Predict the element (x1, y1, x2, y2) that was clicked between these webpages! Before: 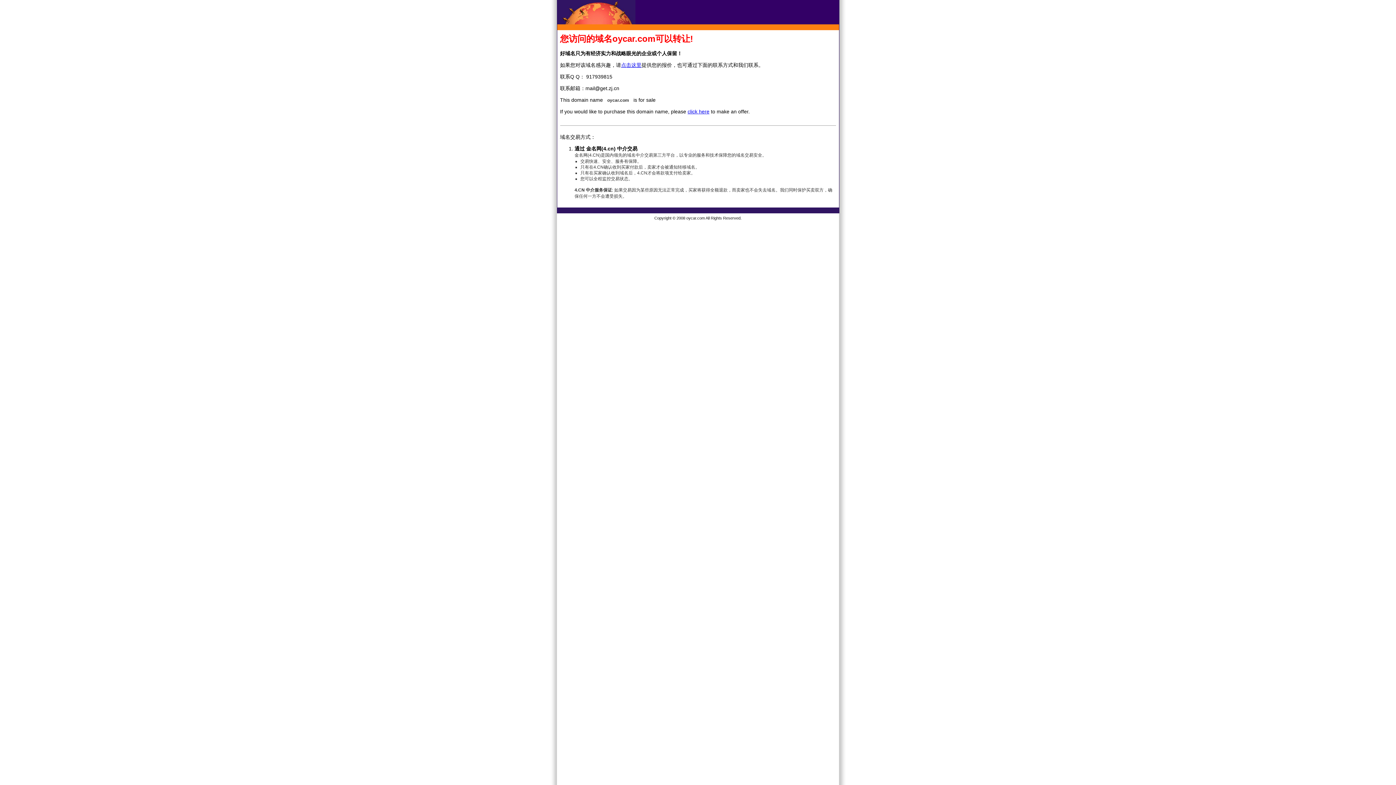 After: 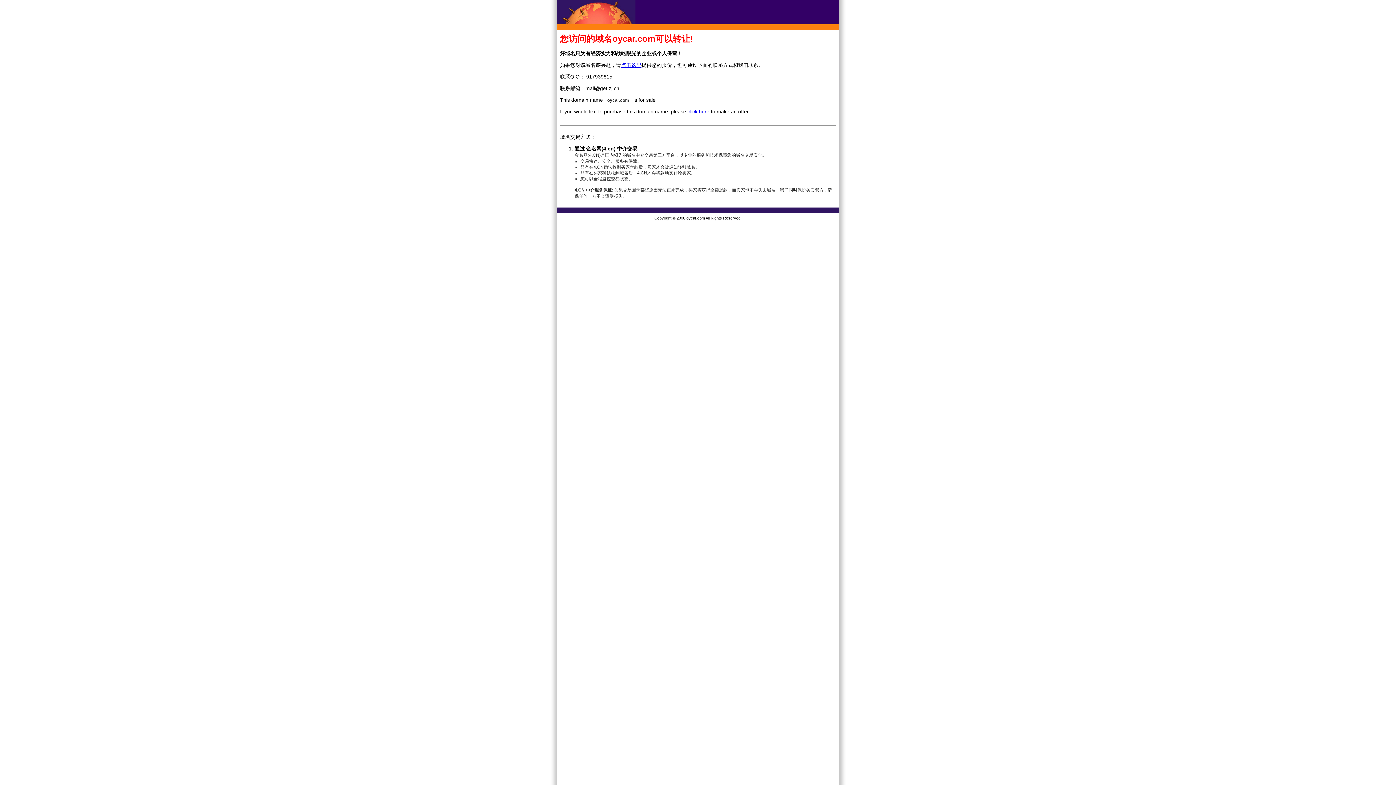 Action: bbox: (621, 62, 641, 68) label: 点击这里